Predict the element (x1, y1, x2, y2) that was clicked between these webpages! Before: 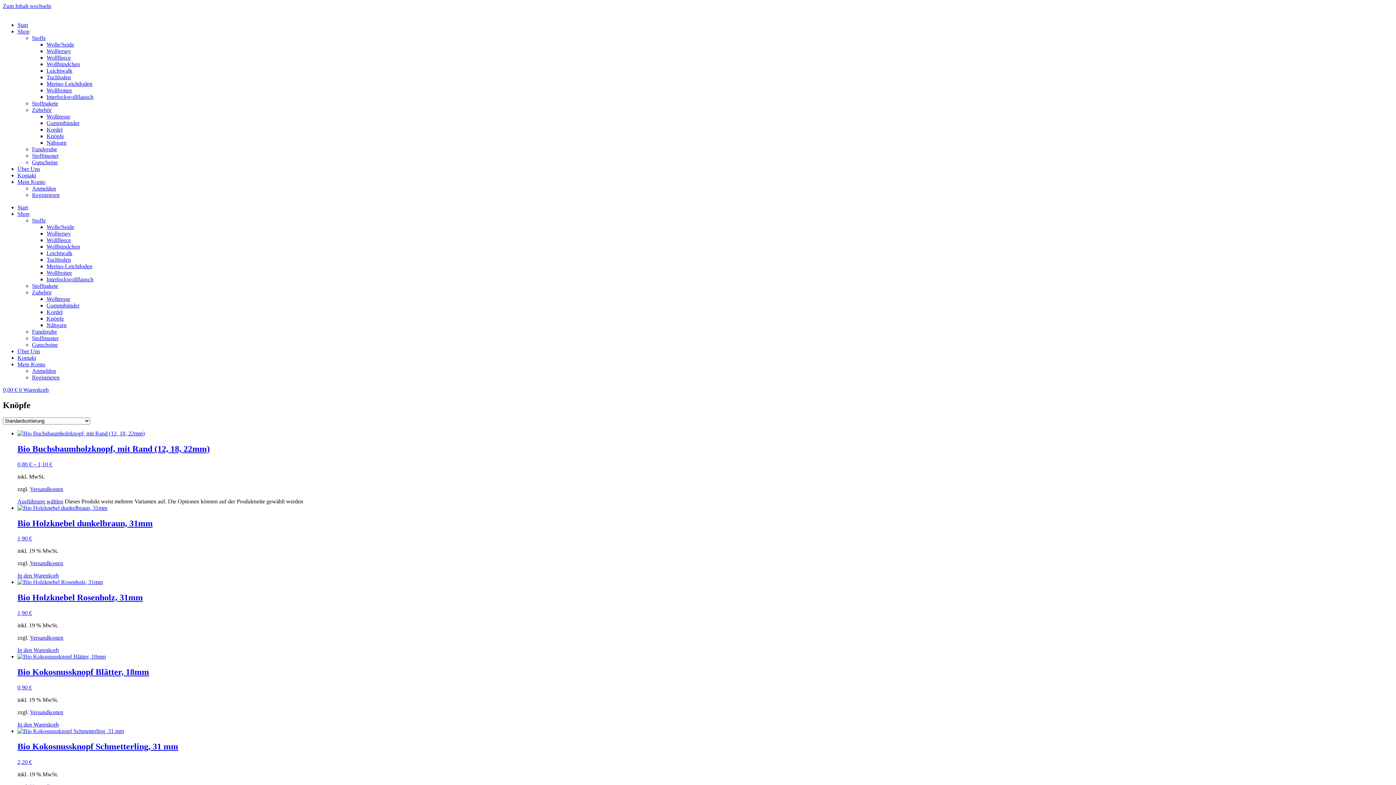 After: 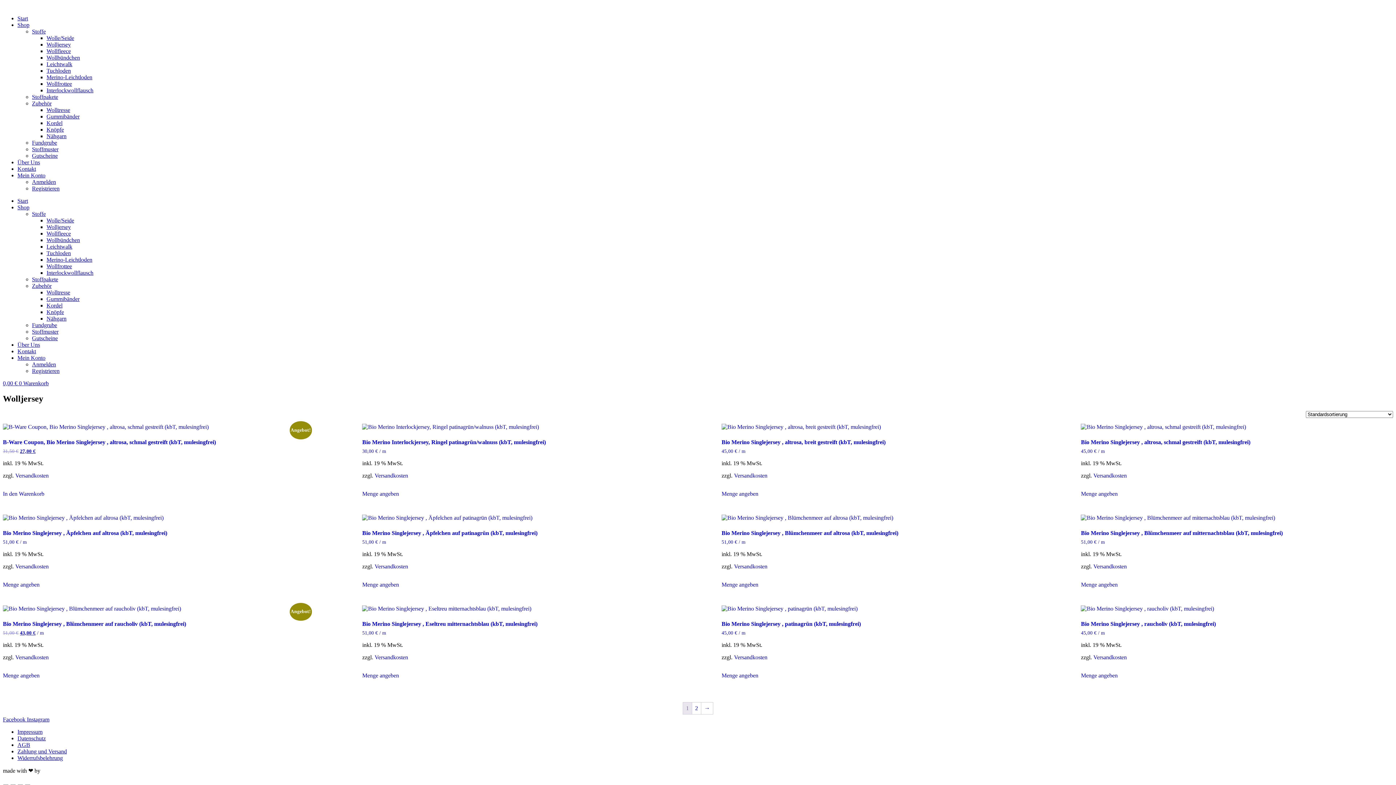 Action: label: Wolljersey bbox: (46, 230, 70, 236)